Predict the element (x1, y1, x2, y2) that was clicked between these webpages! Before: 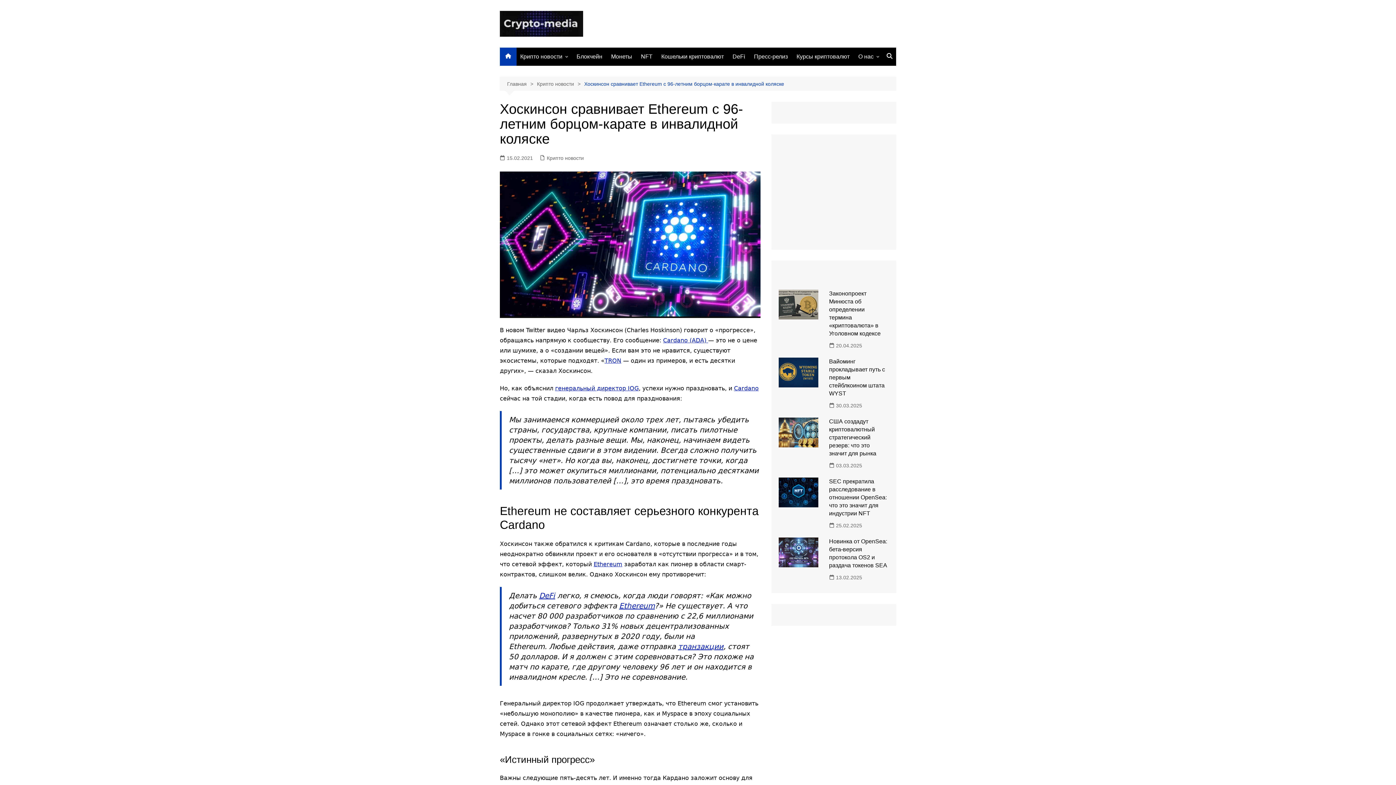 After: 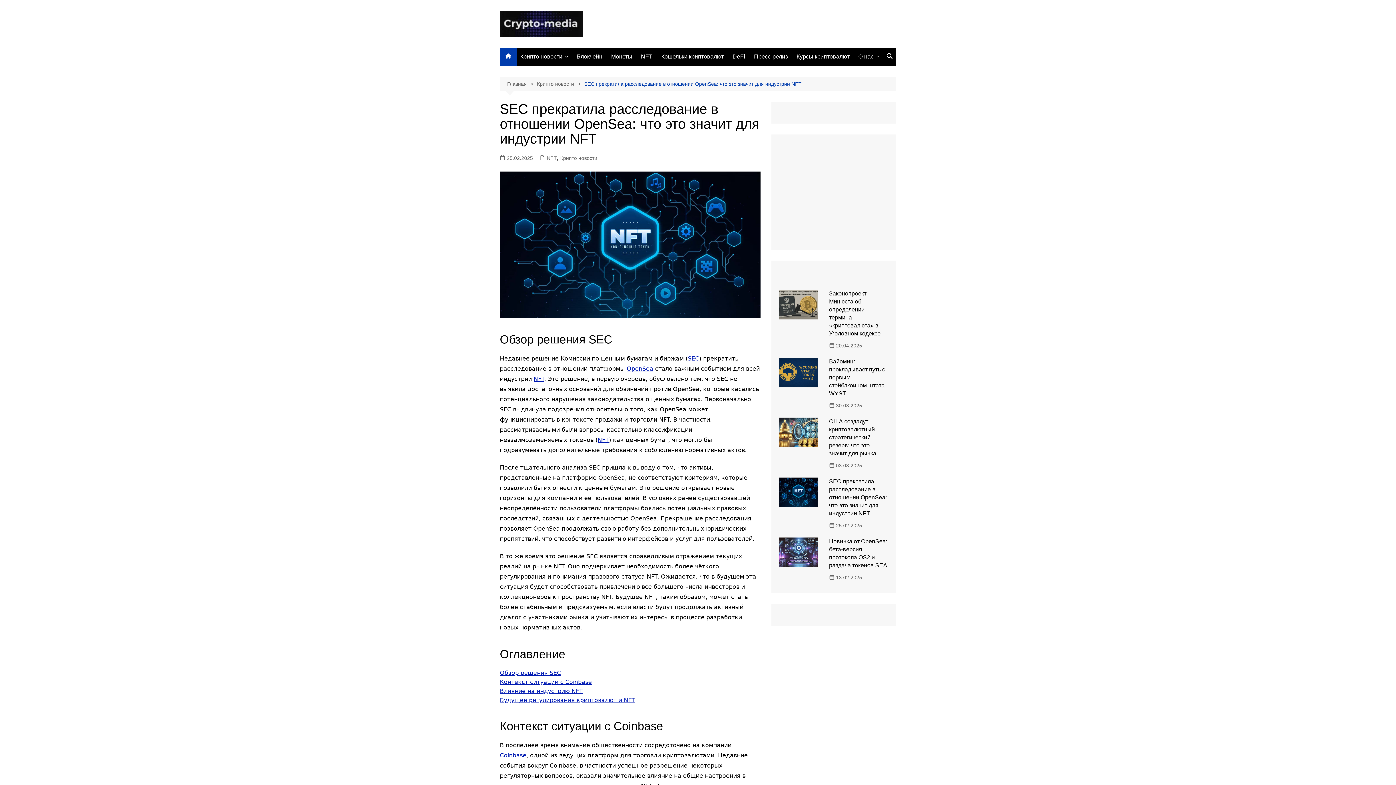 Action: label: SEC прекратила расследование в отношении OpenSea: что это значит для индустрии NFT bbox: (829, 478, 887, 516)